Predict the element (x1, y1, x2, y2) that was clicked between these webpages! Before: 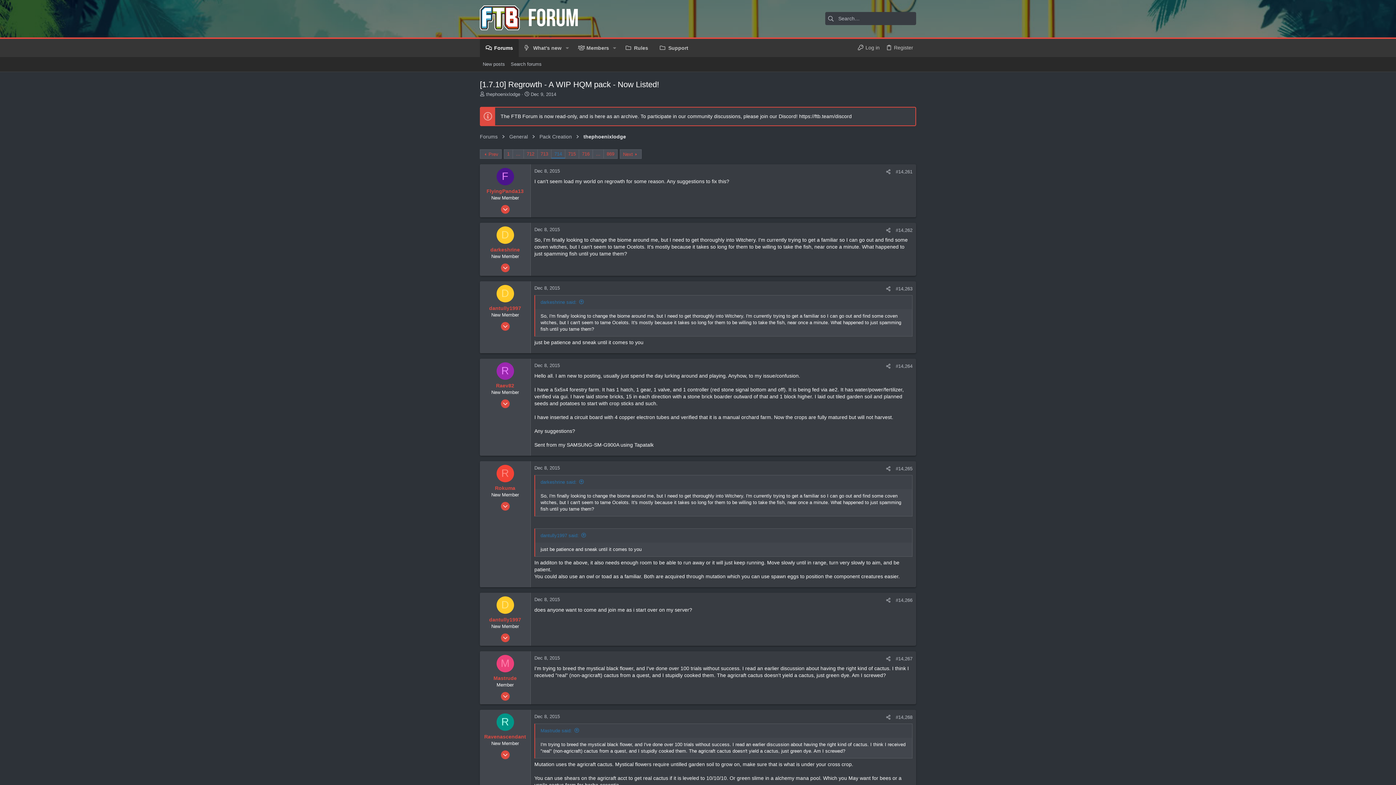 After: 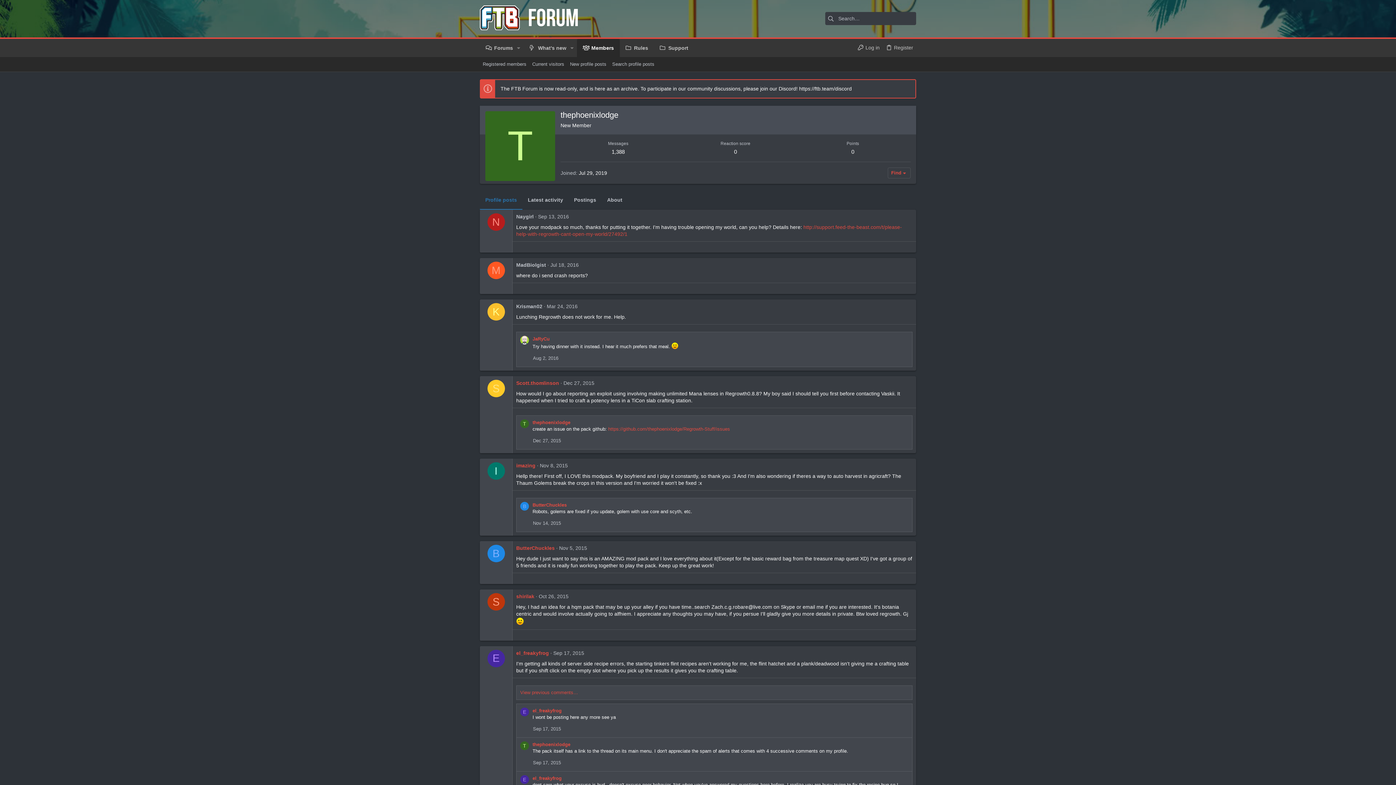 Action: bbox: (486, 91, 520, 96) label: thephoenixlodge